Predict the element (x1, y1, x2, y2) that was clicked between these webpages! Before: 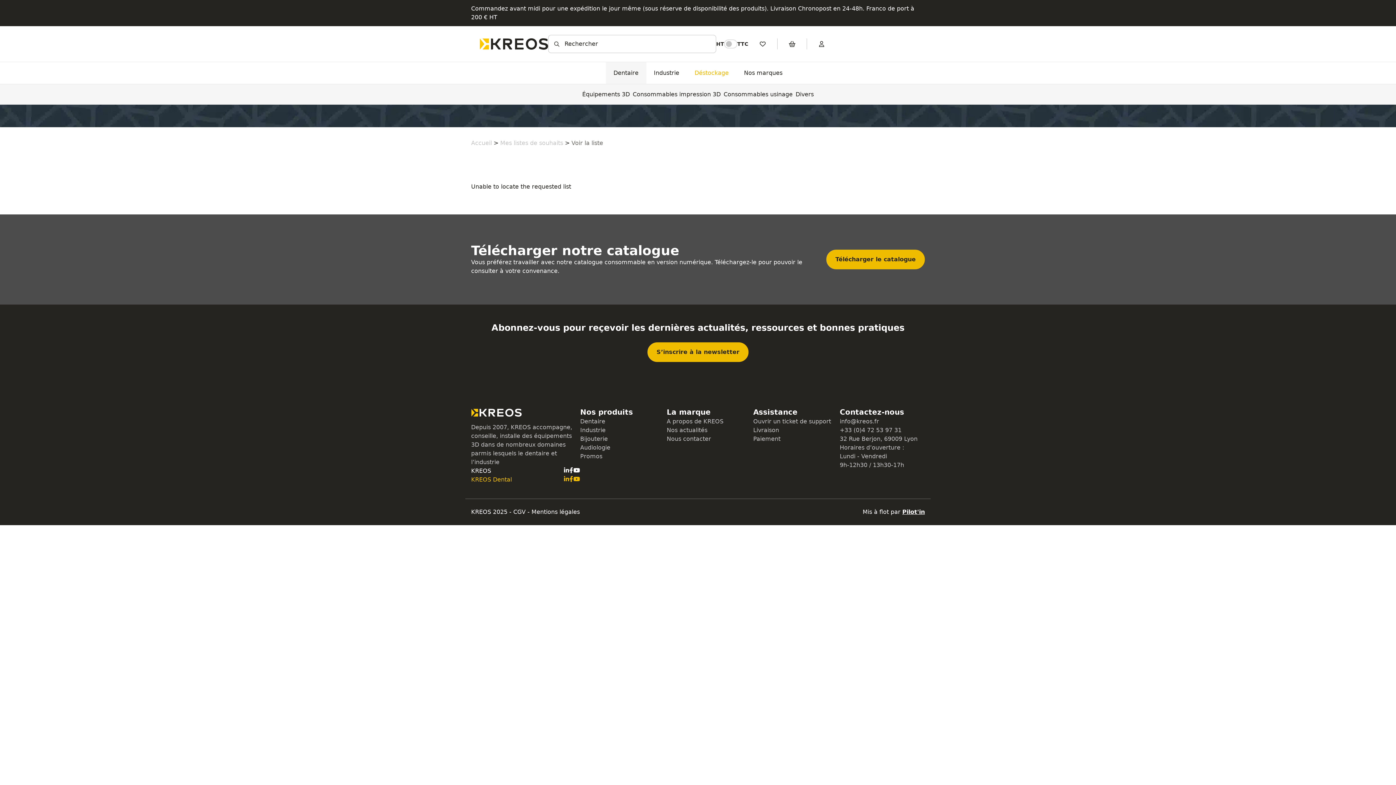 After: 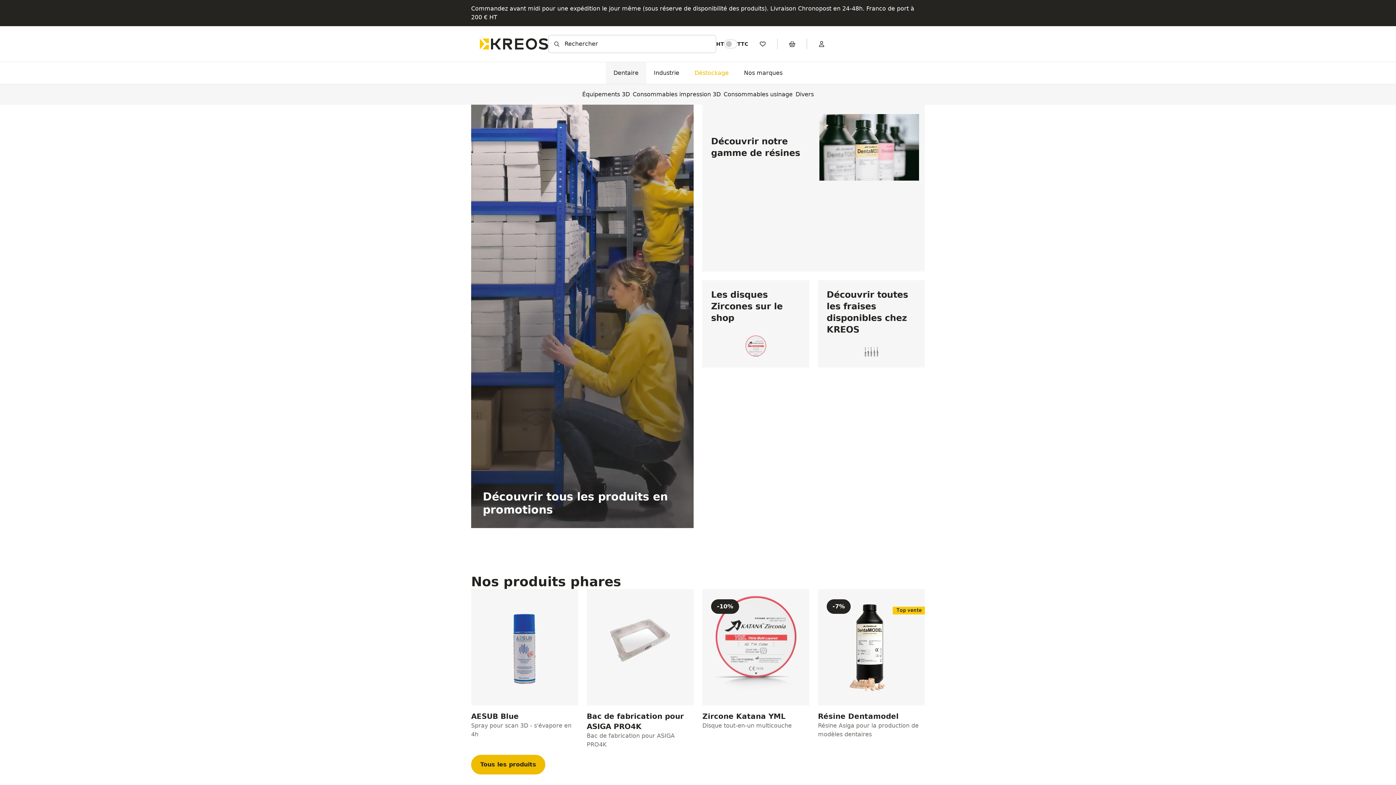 Action: label: Accueil bbox: (471, 139, 492, 146)